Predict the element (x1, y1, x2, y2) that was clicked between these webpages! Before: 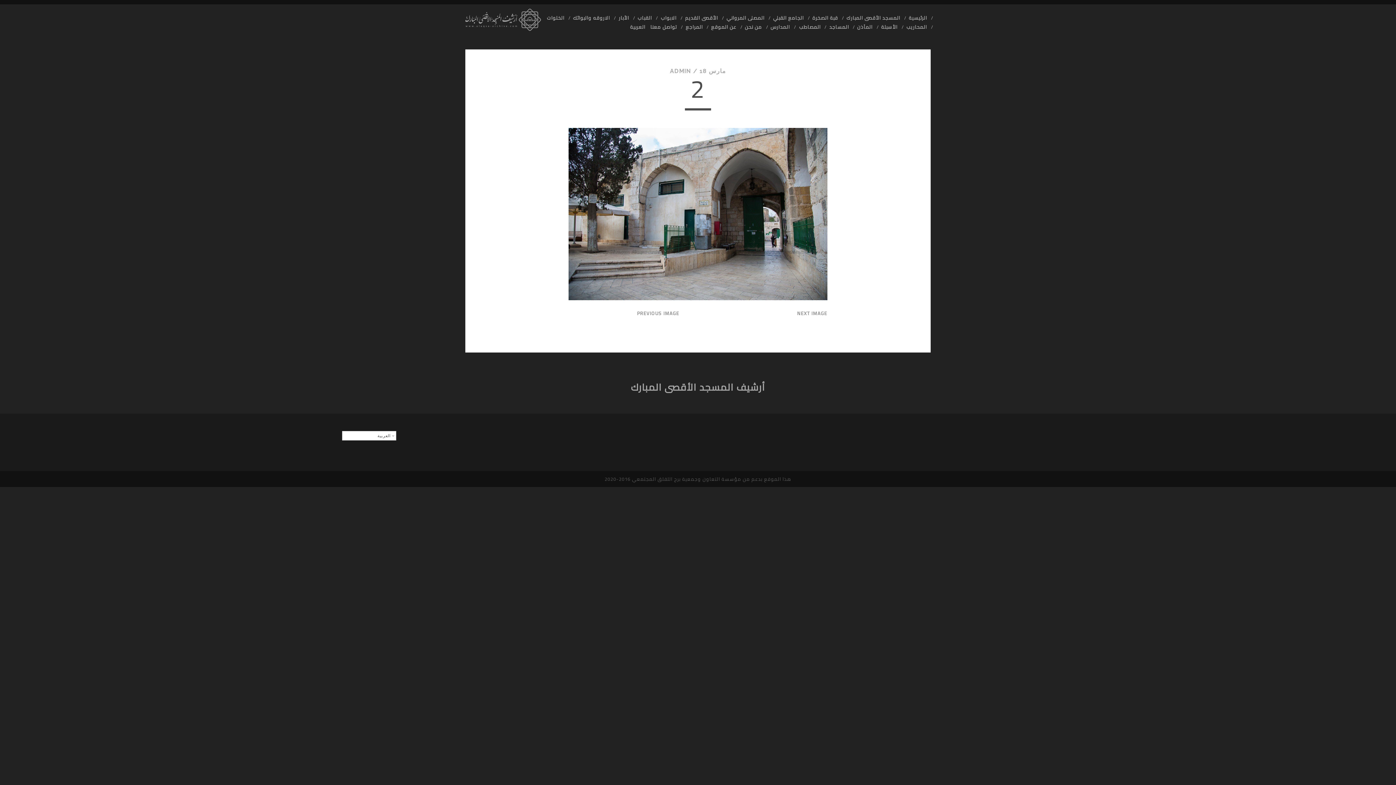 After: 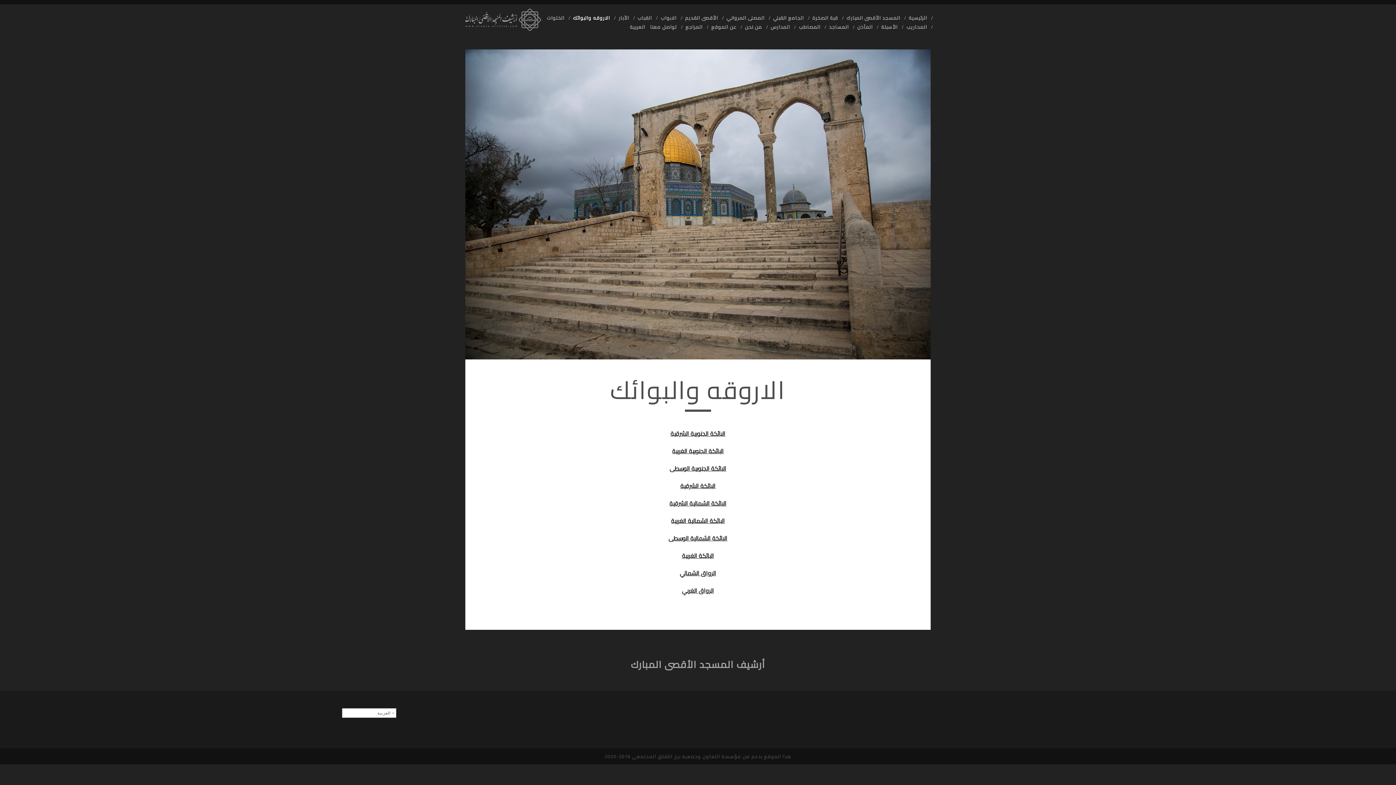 Action: label: الاروقه والبوائك bbox: (573, 13, 610, 22)